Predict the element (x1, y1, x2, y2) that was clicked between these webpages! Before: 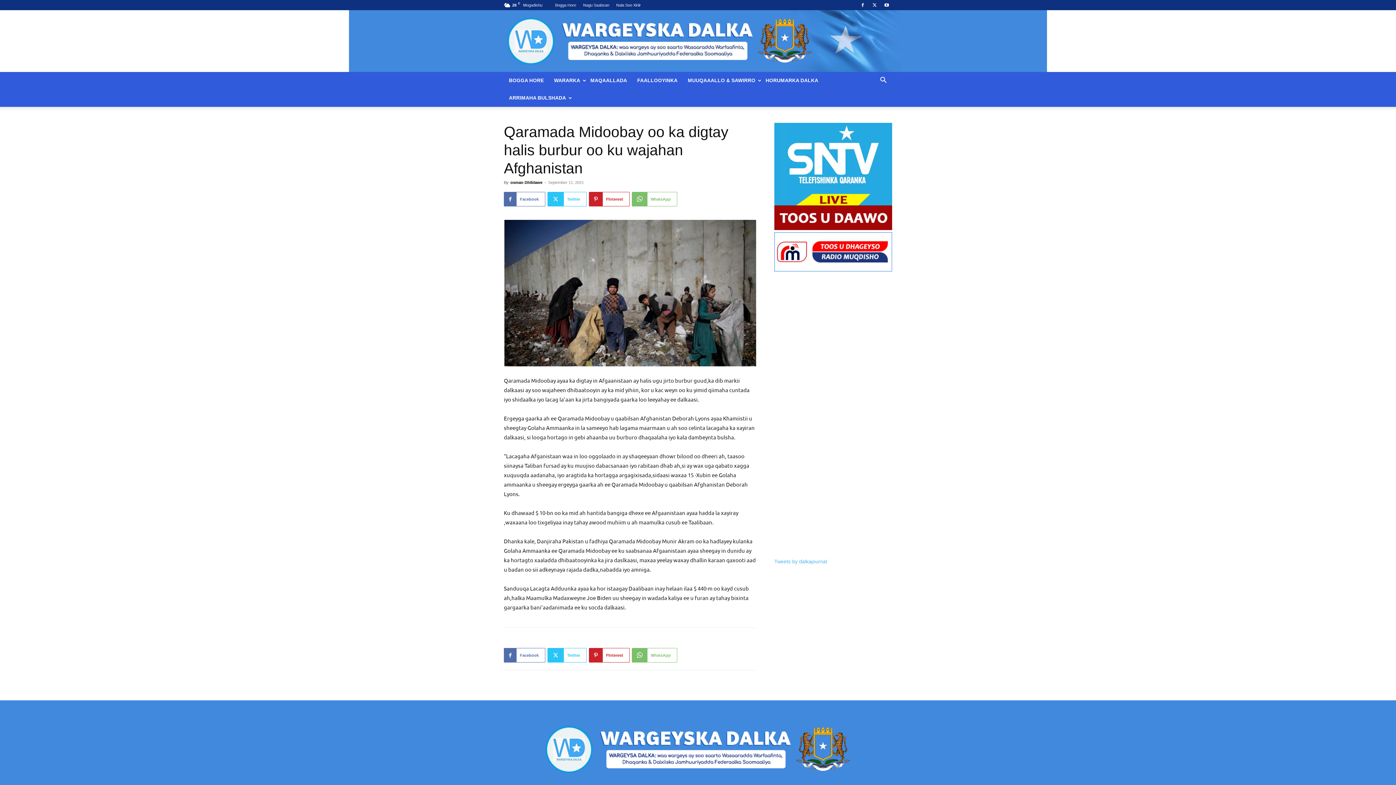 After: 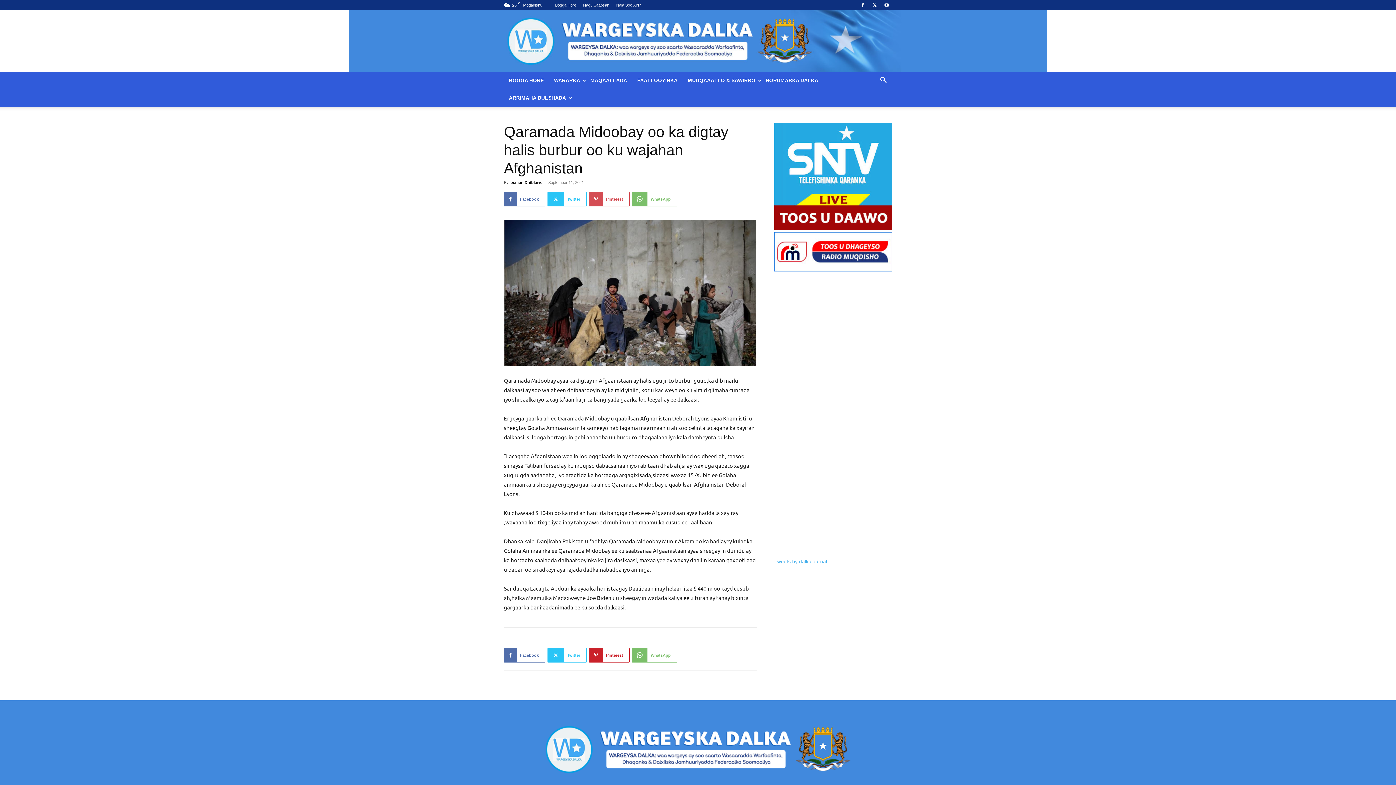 Action: label: Pinterest bbox: (589, 192, 629, 206)